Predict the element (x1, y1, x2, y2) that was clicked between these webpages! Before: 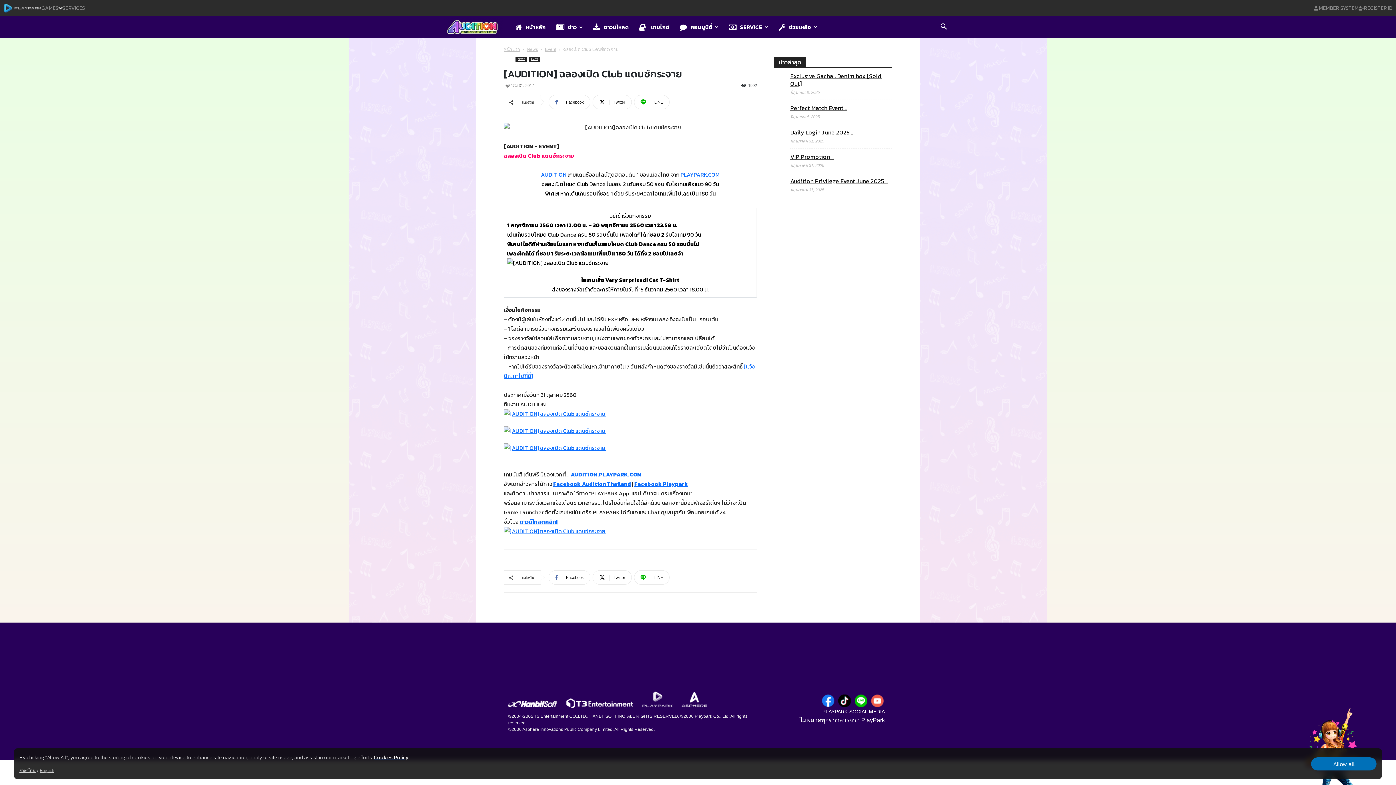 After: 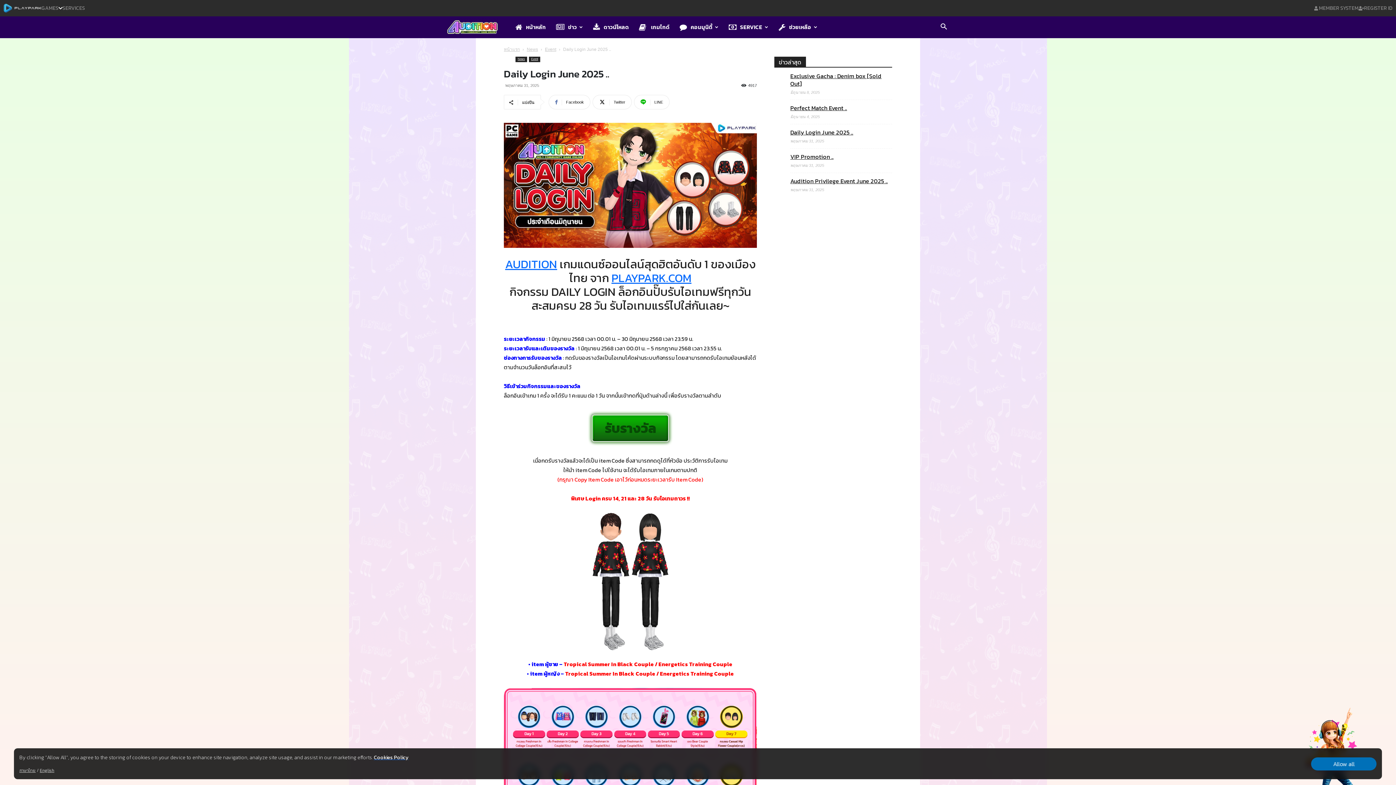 Action: label: Daily Login June 2025 .. bbox: (790, 128, 853, 136)